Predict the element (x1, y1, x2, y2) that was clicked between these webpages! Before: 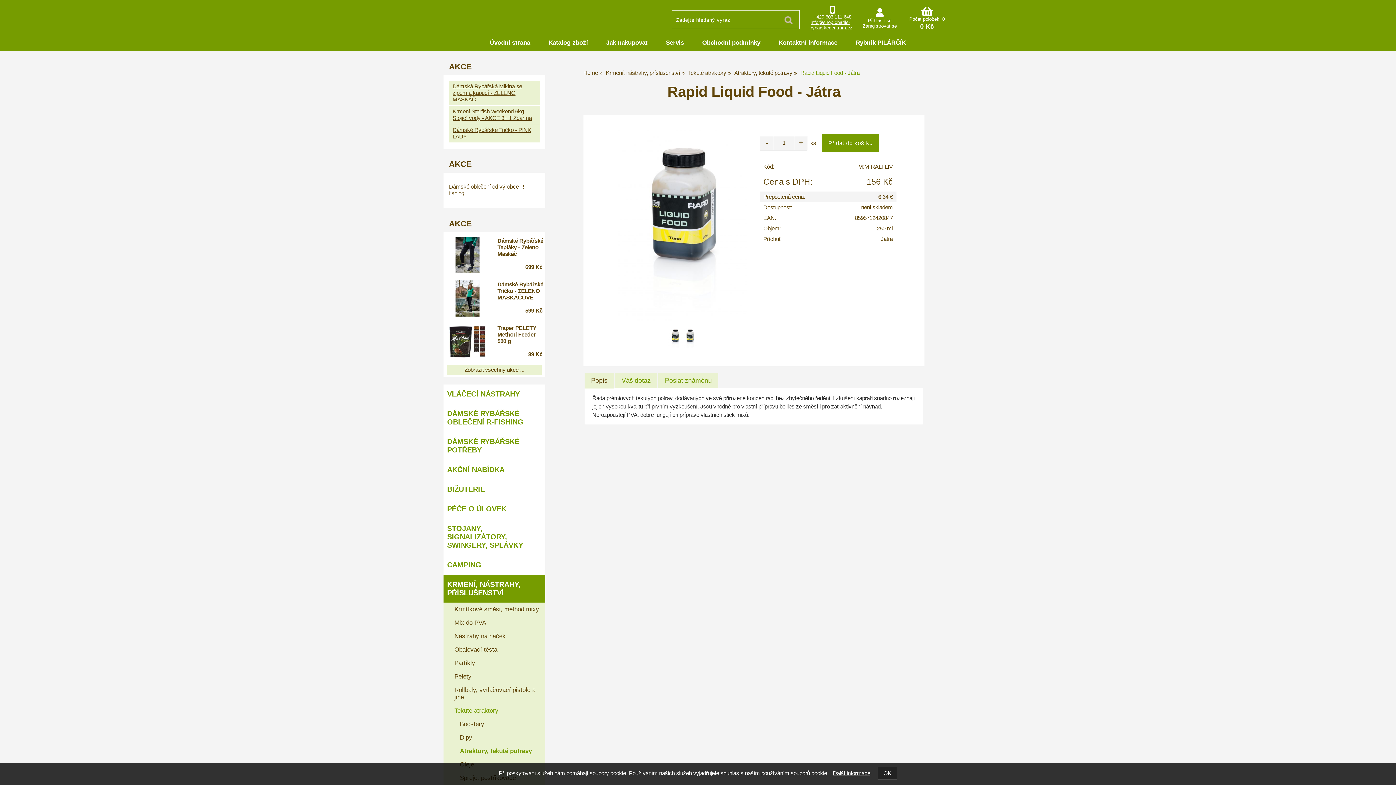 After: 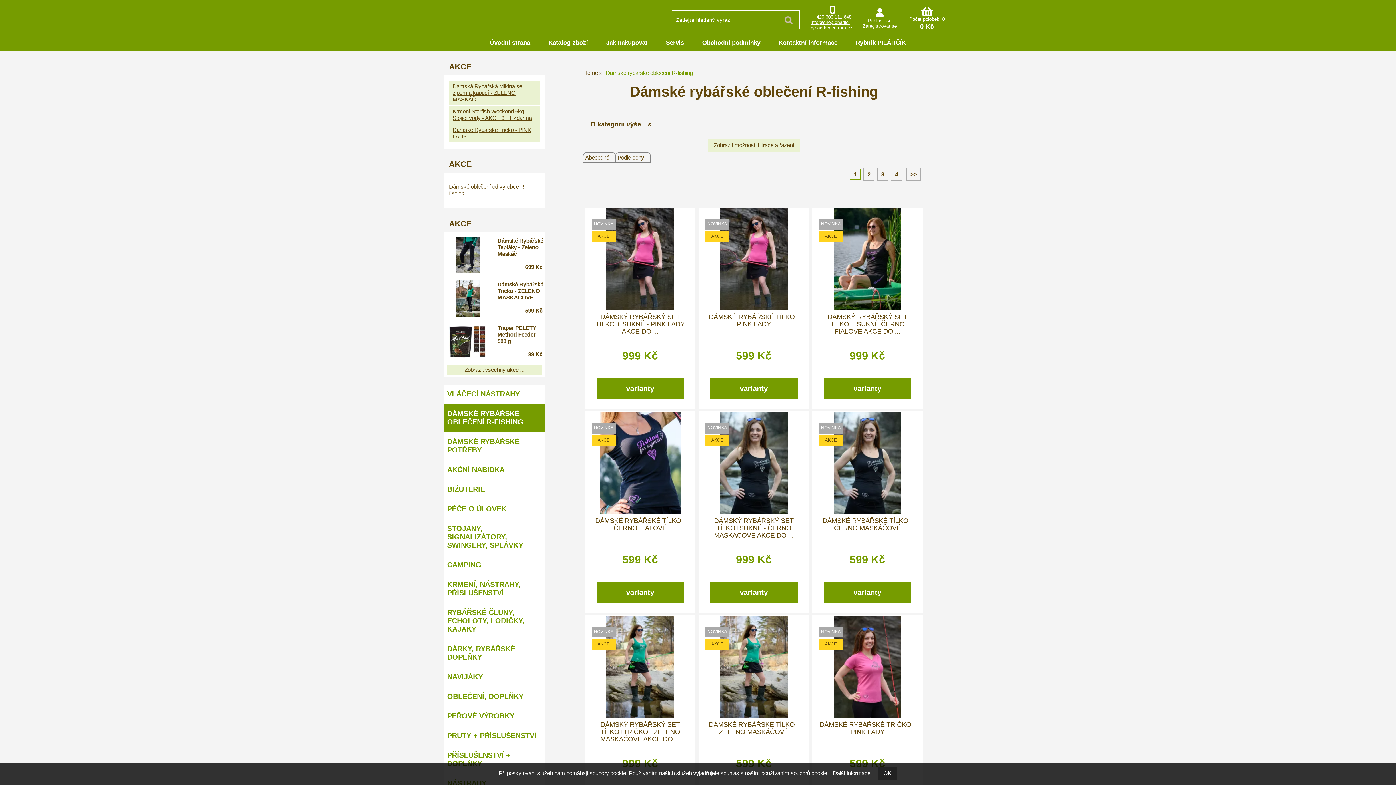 Action: bbox: (443, 404, 545, 431) label: DÁMSKÉ RYBÁŘSKÉ OBLEČENÍ R-FISHING